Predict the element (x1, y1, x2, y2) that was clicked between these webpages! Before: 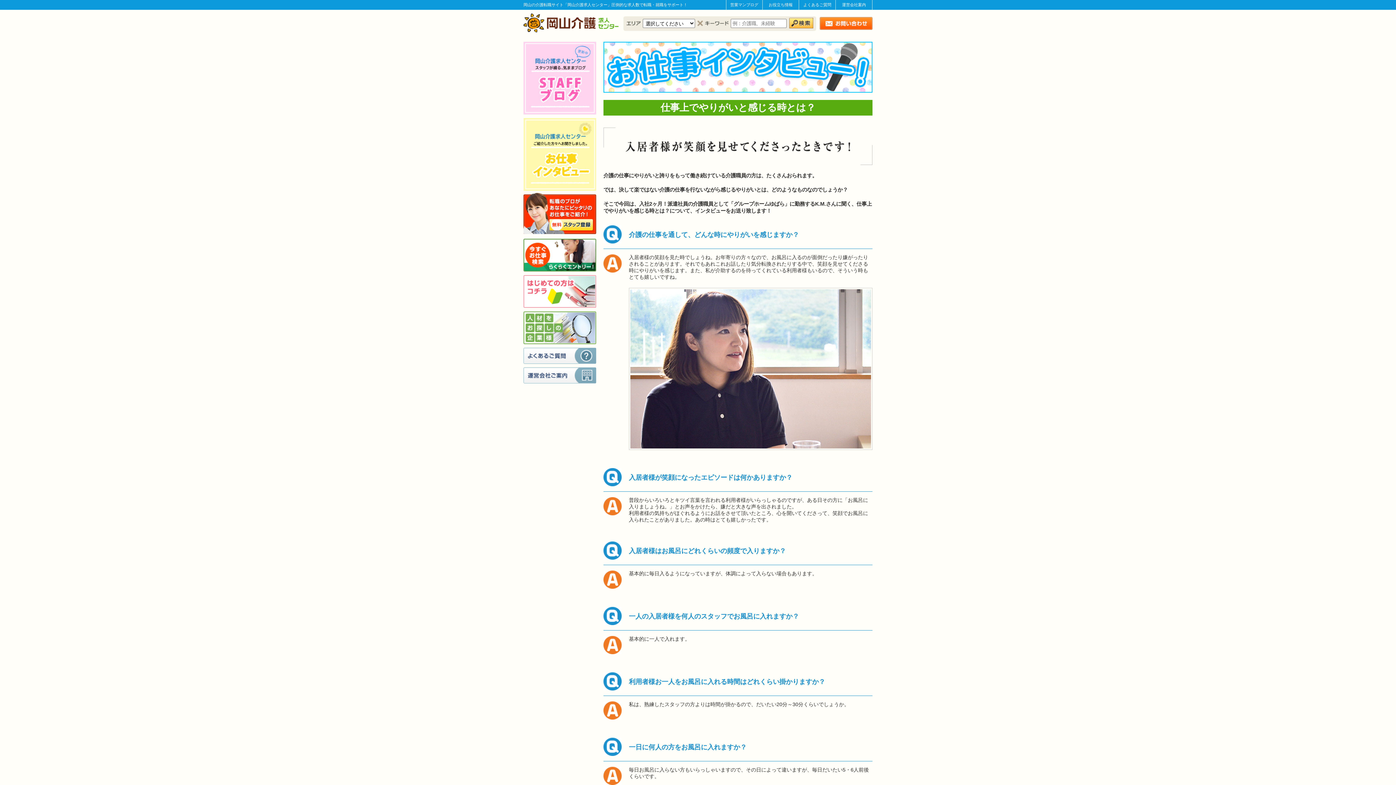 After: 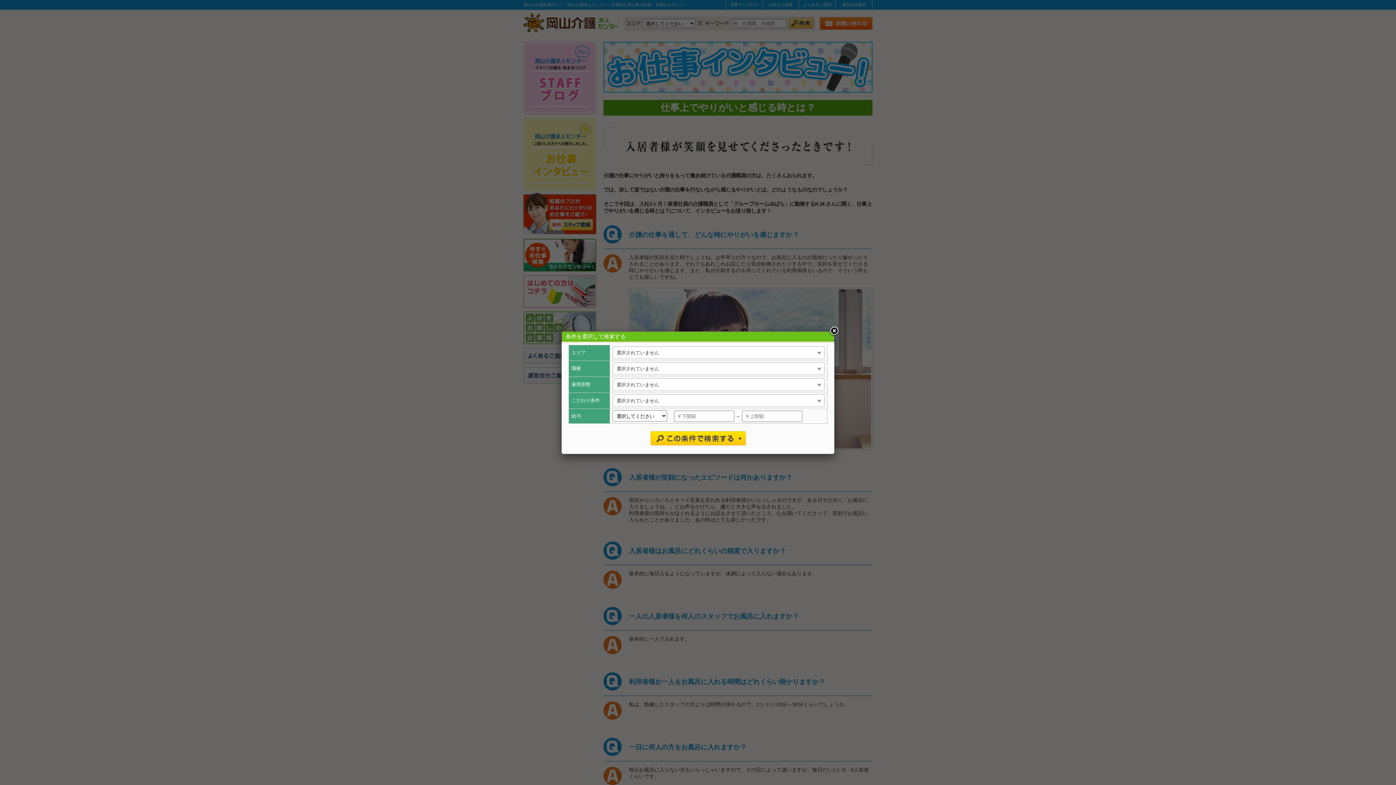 Action: bbox: (523, 266, 596, 271)